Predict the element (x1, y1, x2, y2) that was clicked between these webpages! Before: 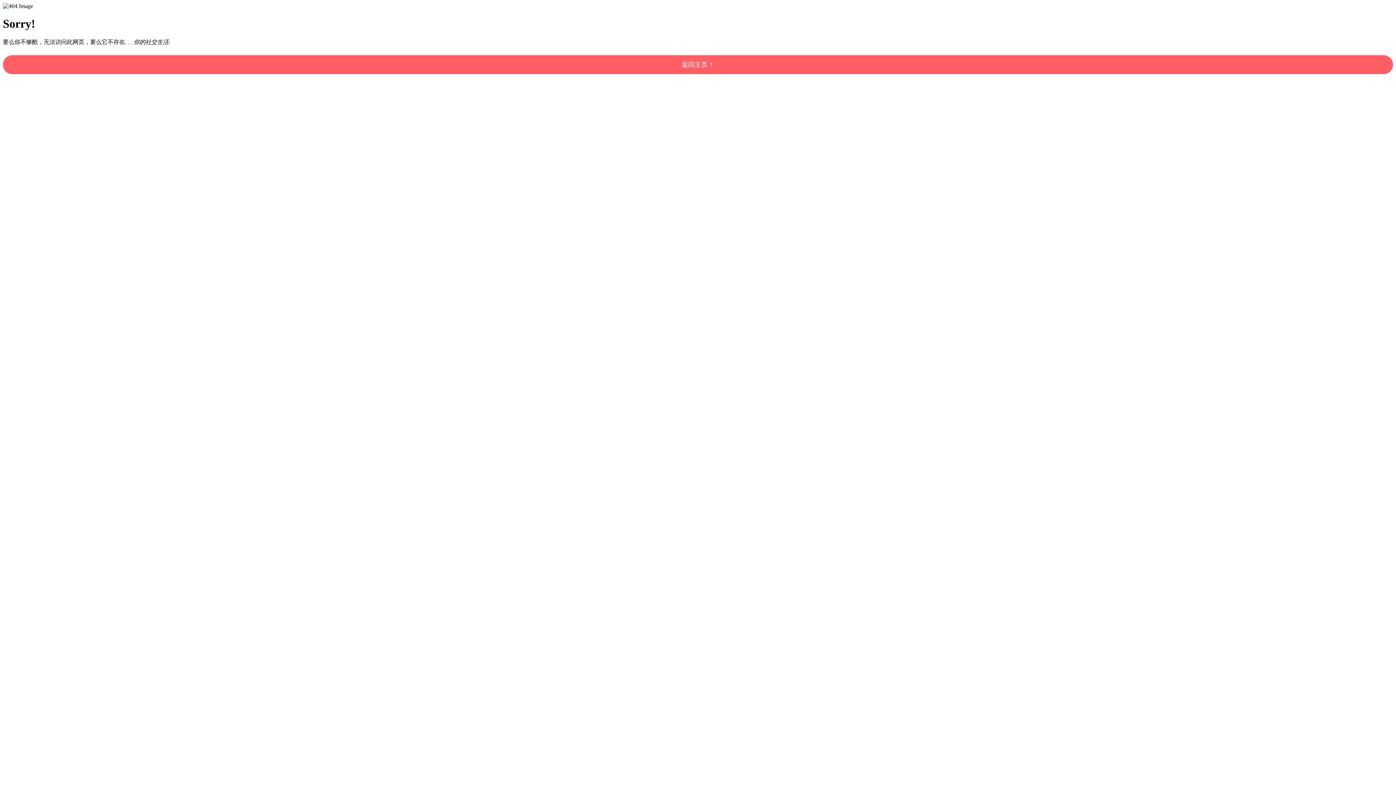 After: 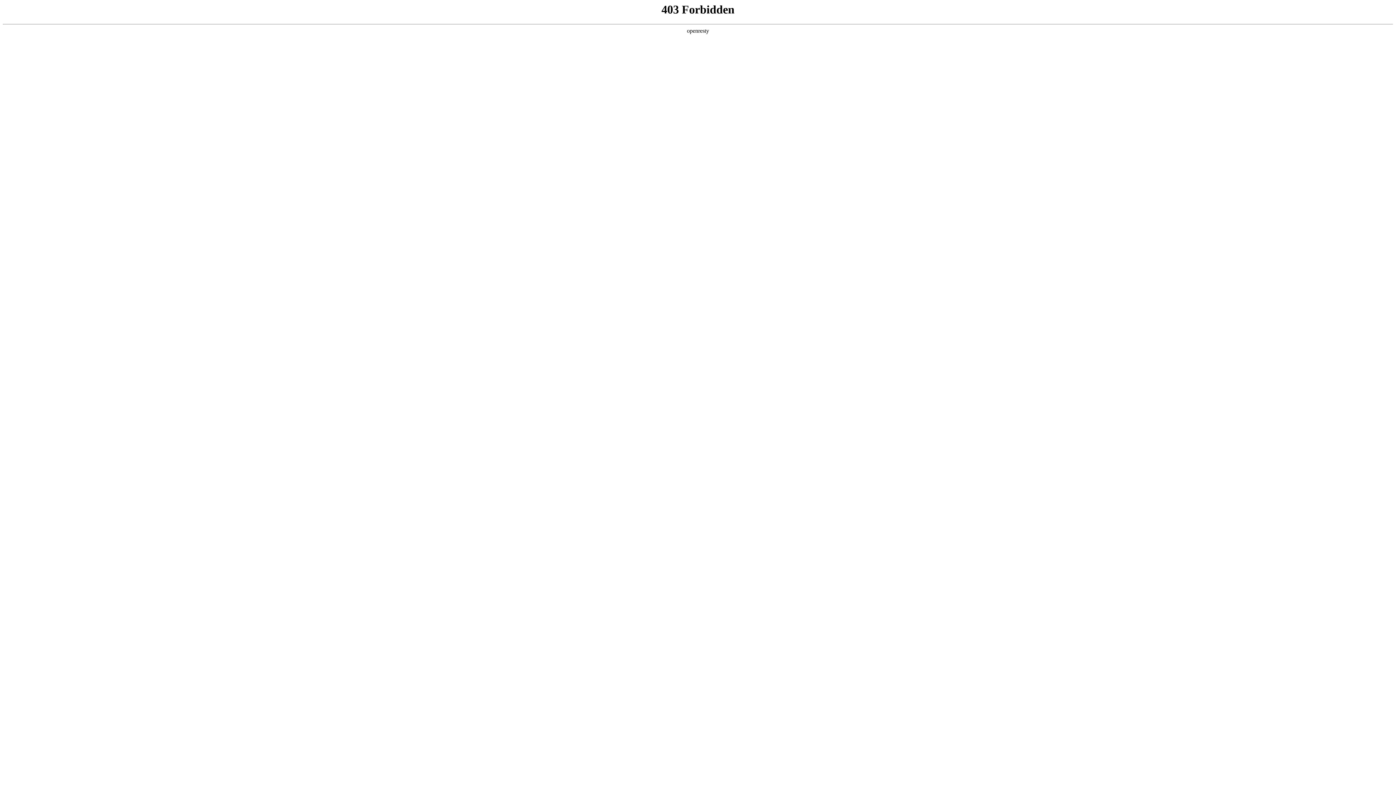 Action: label: 返回主页！ bbox: (2, 55, 1393, 74)